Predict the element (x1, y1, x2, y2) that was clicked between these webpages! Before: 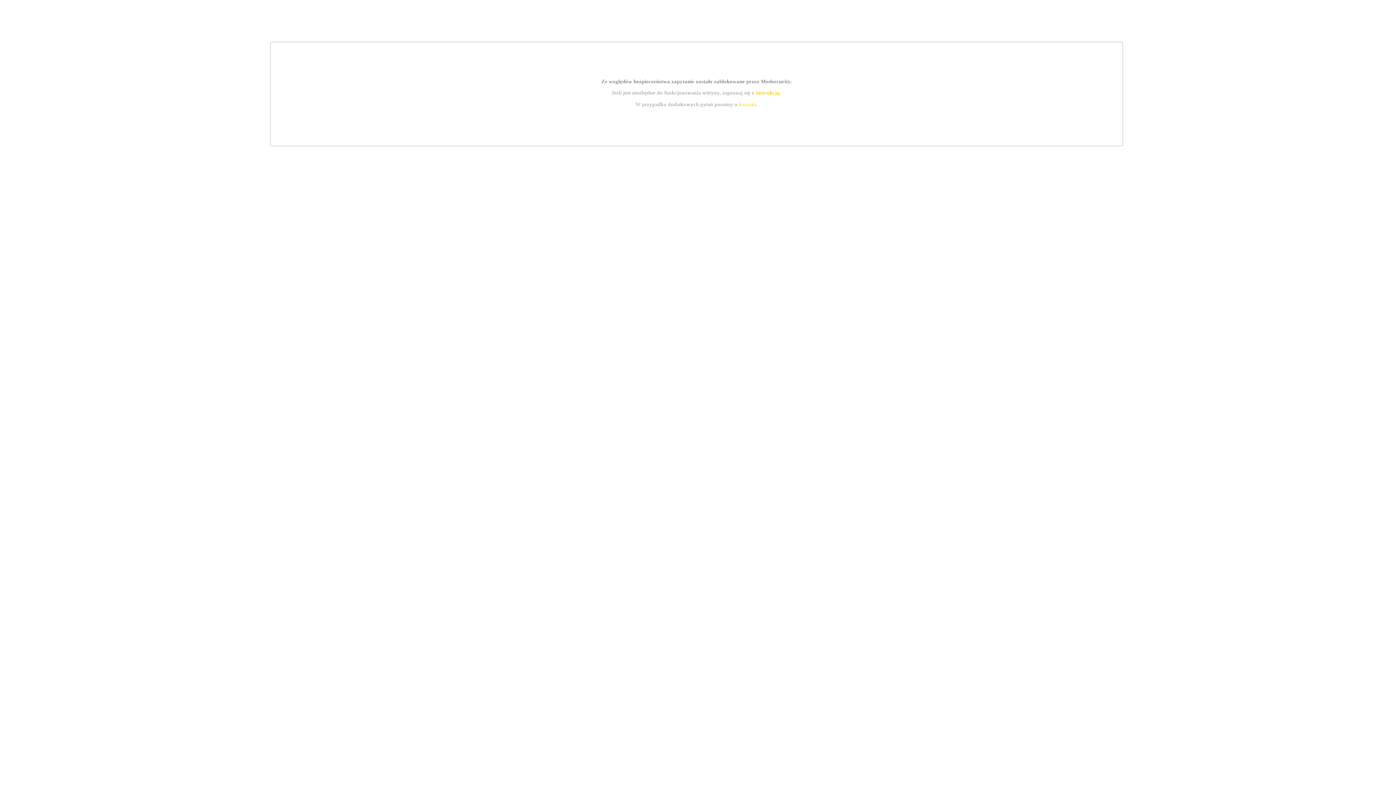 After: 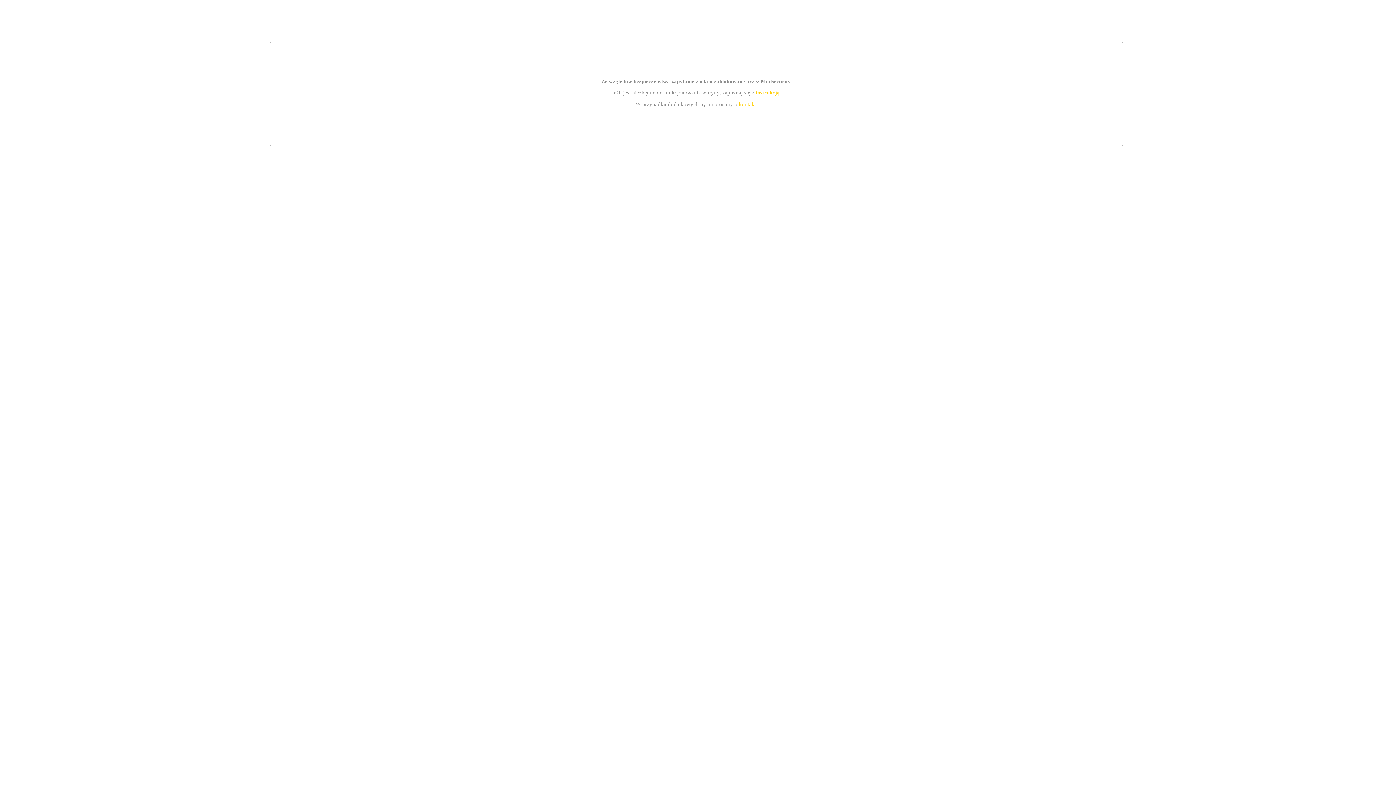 Action: bbox: (755, 89, 779, 95) label: instrukcją